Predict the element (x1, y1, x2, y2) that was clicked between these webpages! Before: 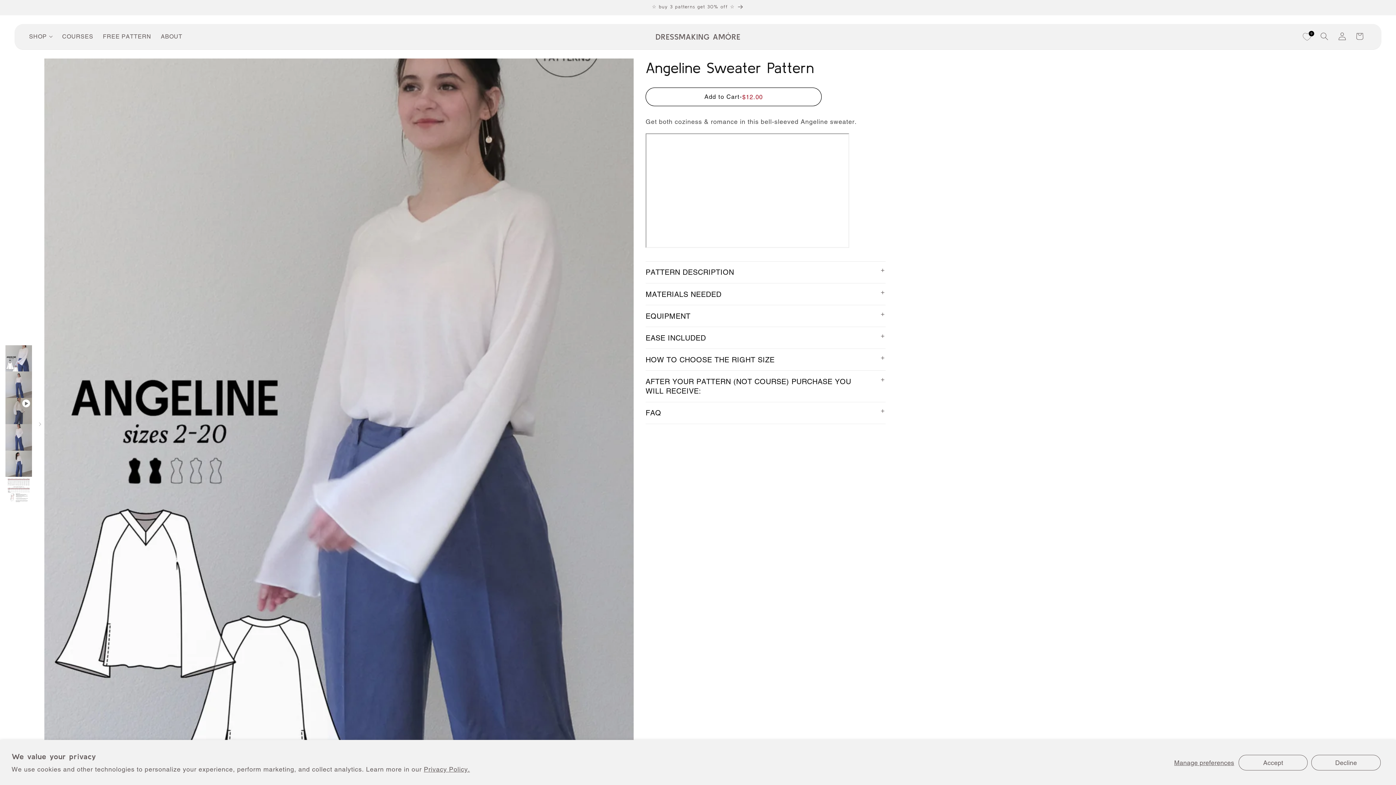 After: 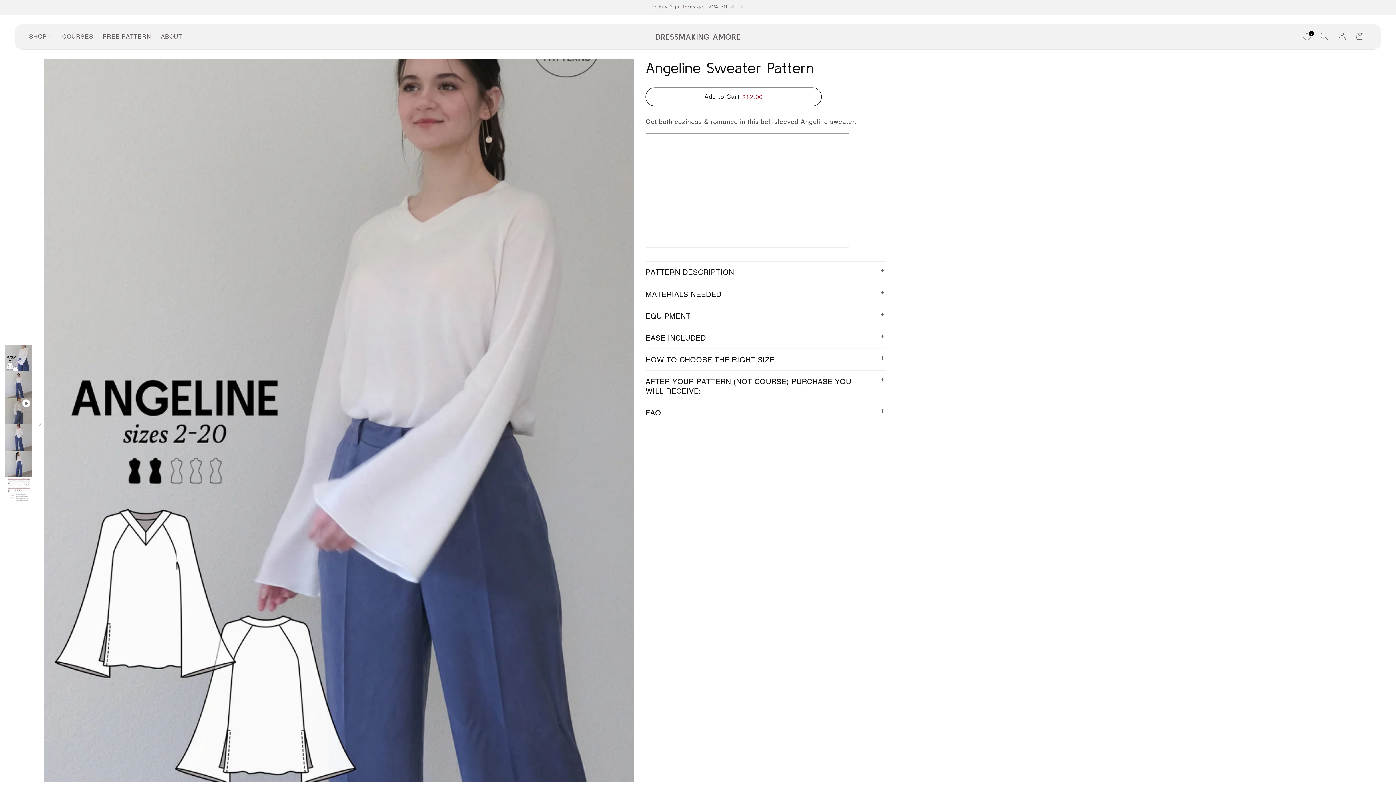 Action: bbox: (1238, 755, 1308, 770) label: Accept